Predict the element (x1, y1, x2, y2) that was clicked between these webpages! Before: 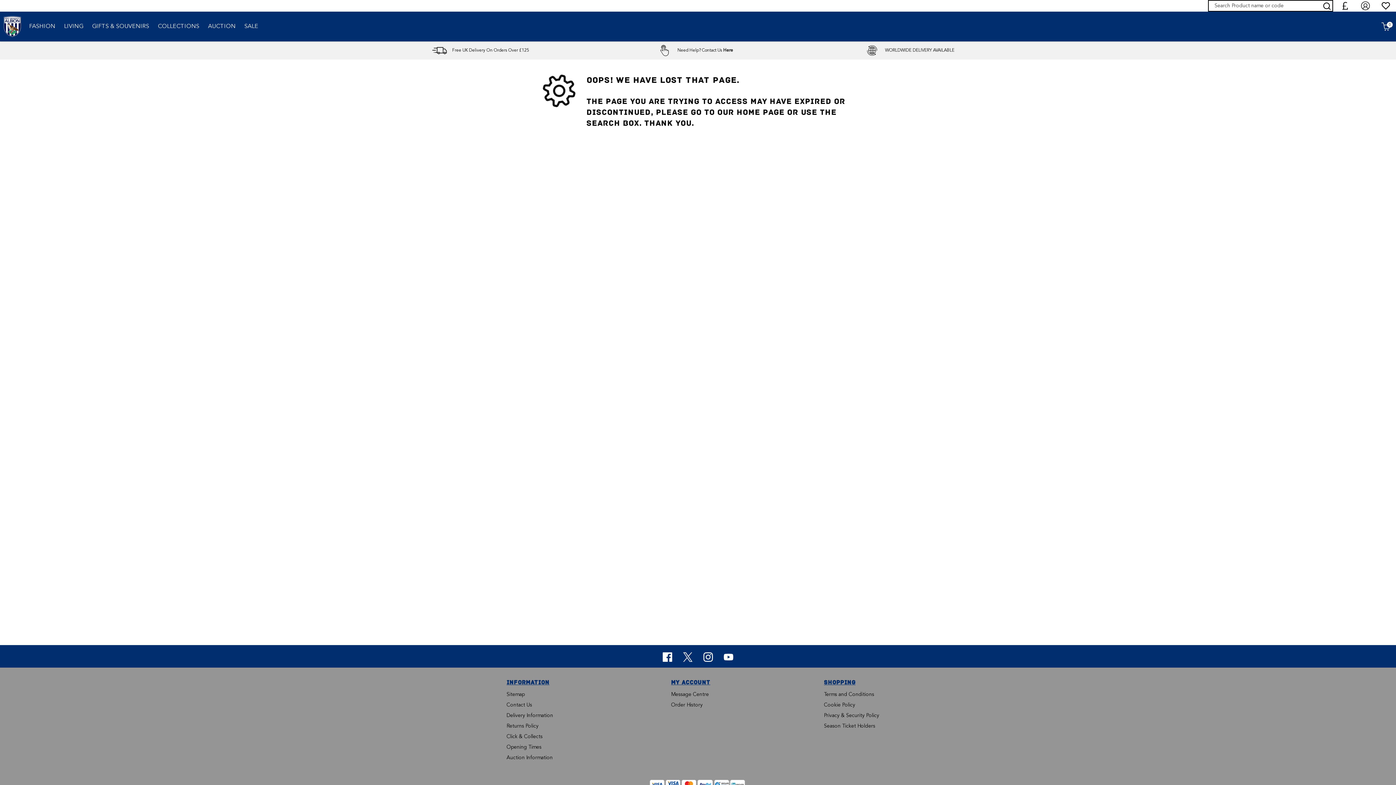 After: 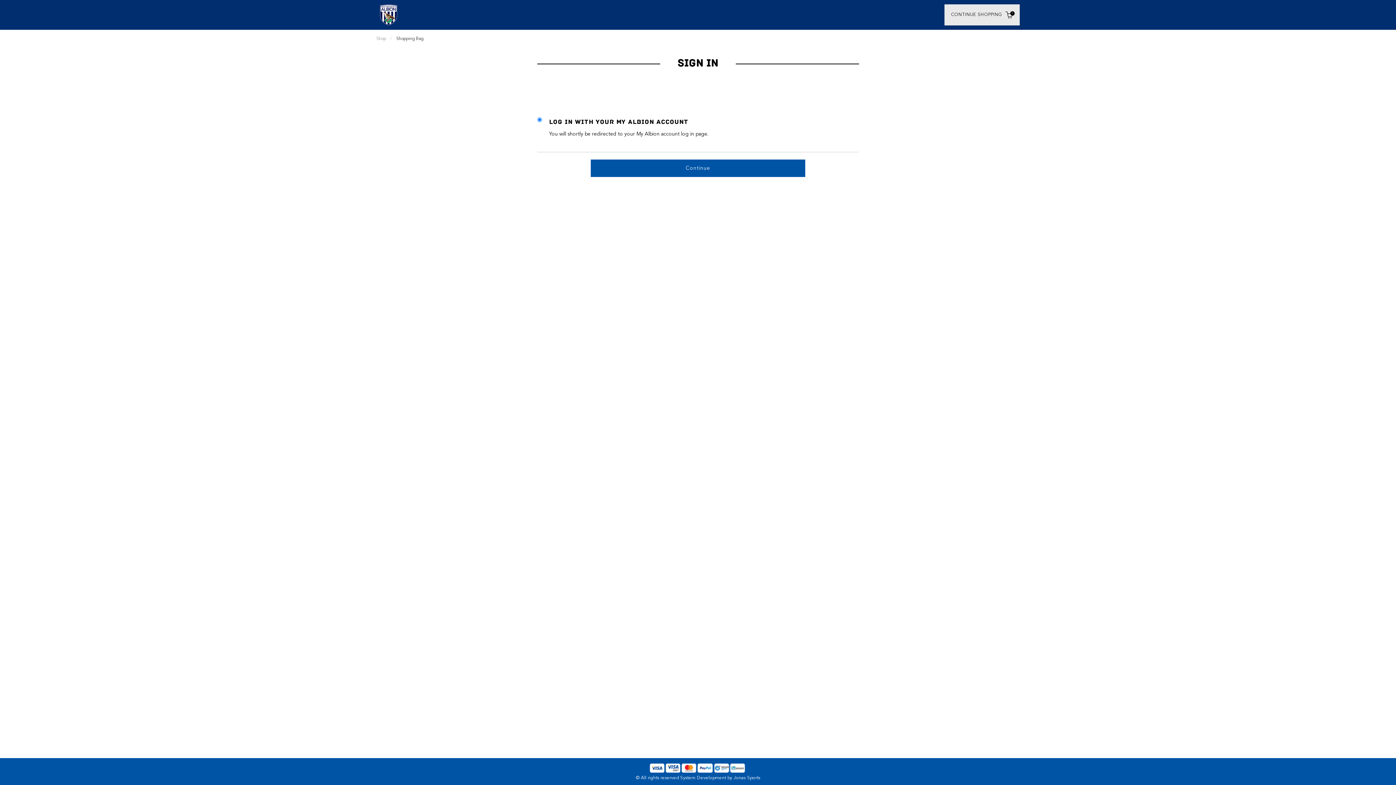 Action: label: My Account bbox: (1361, 1, 1370, 10)